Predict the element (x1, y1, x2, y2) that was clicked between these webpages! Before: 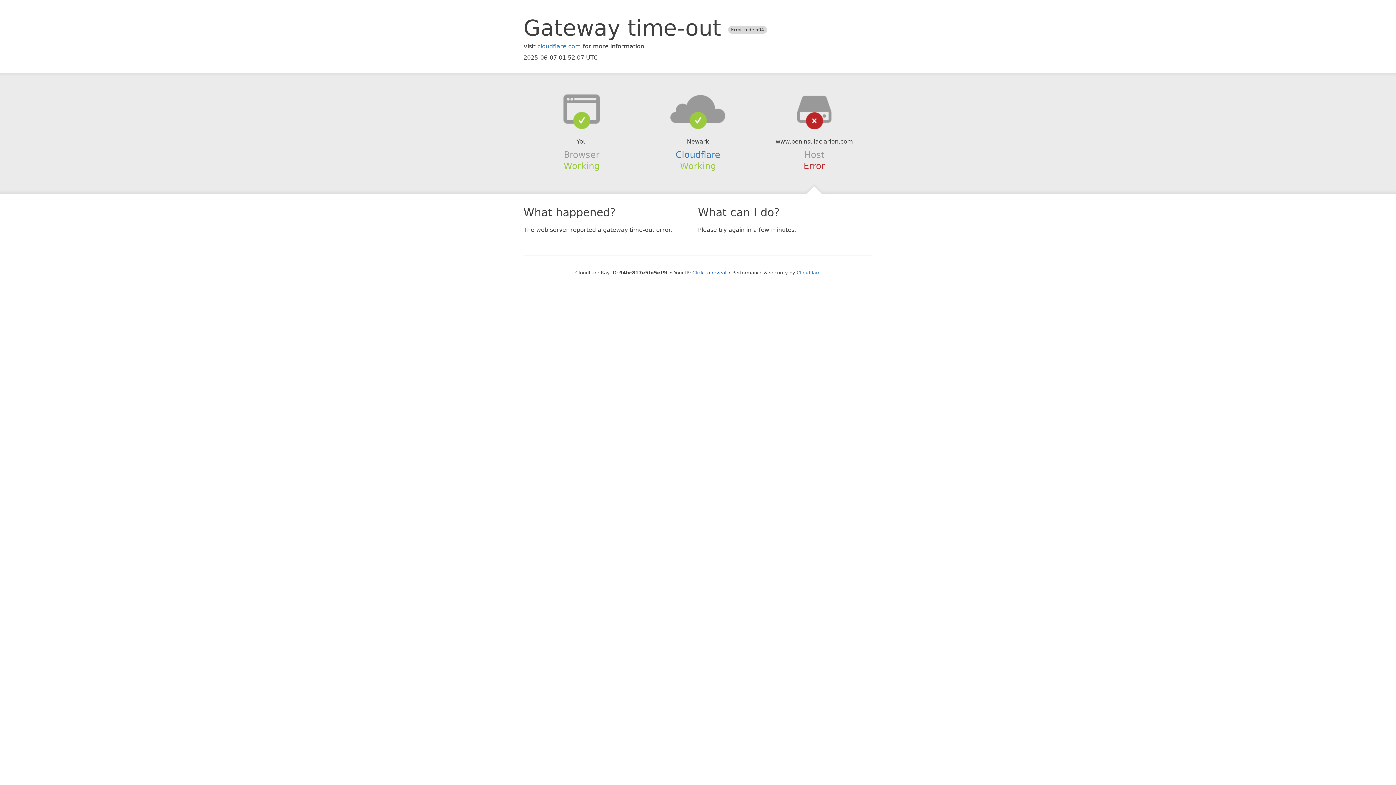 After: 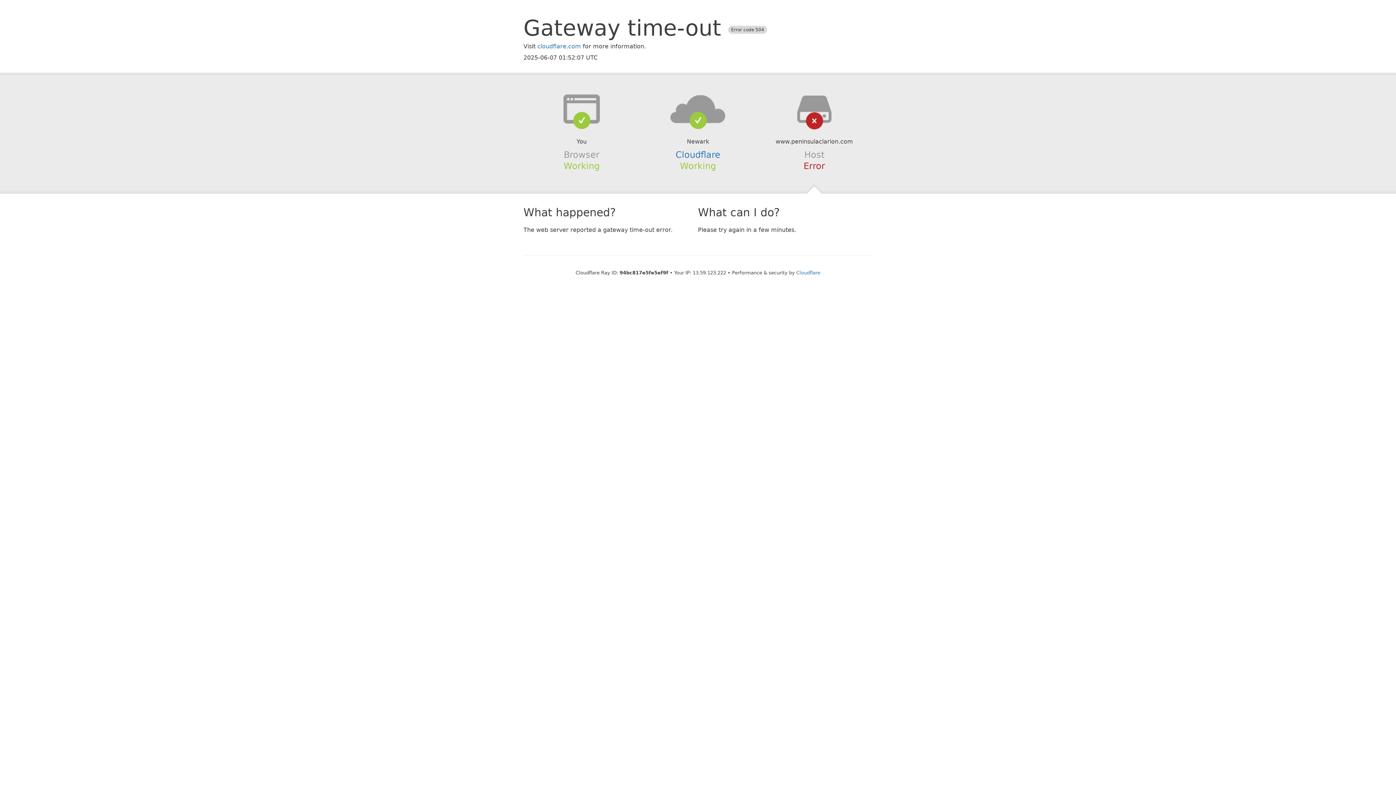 Action: bbox: (692, 270, 726, 275) label: Click to reveal